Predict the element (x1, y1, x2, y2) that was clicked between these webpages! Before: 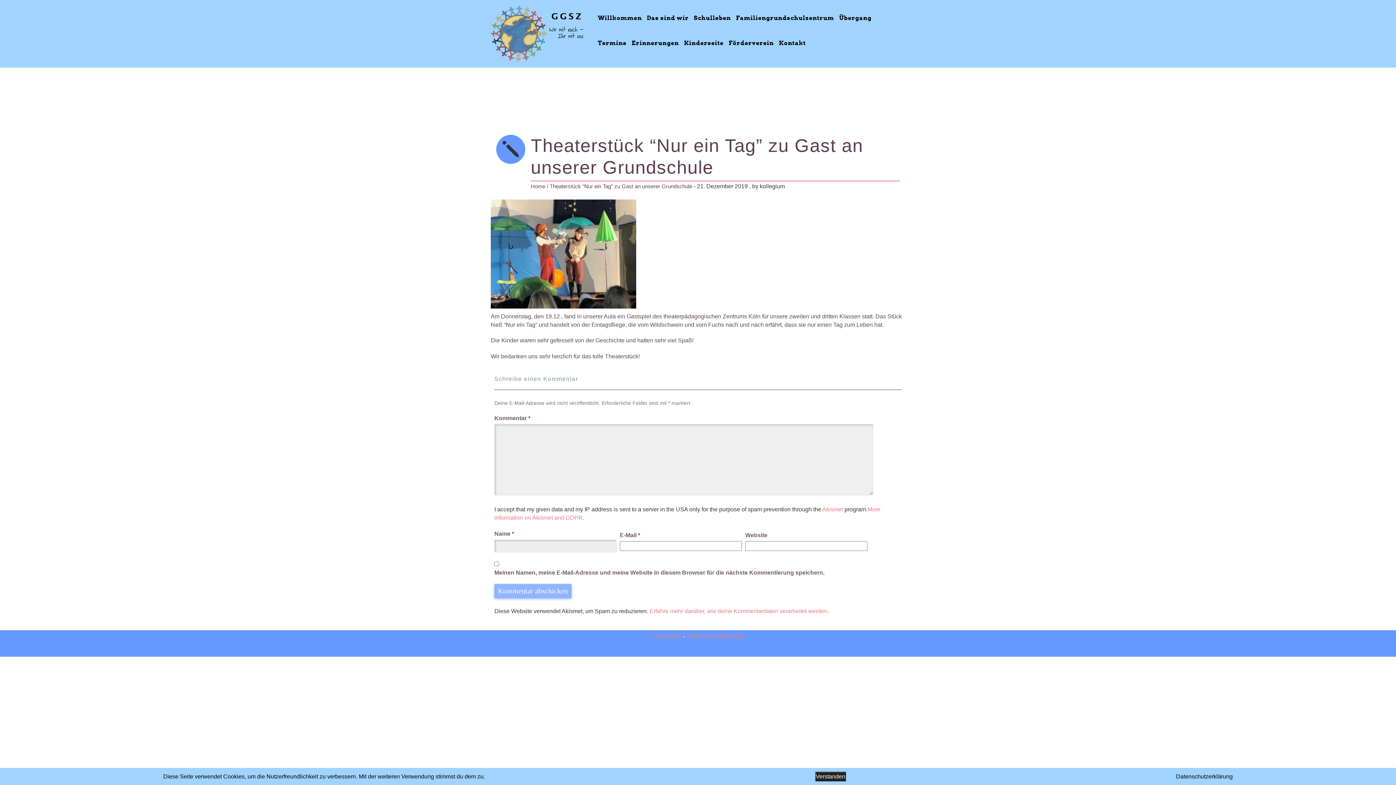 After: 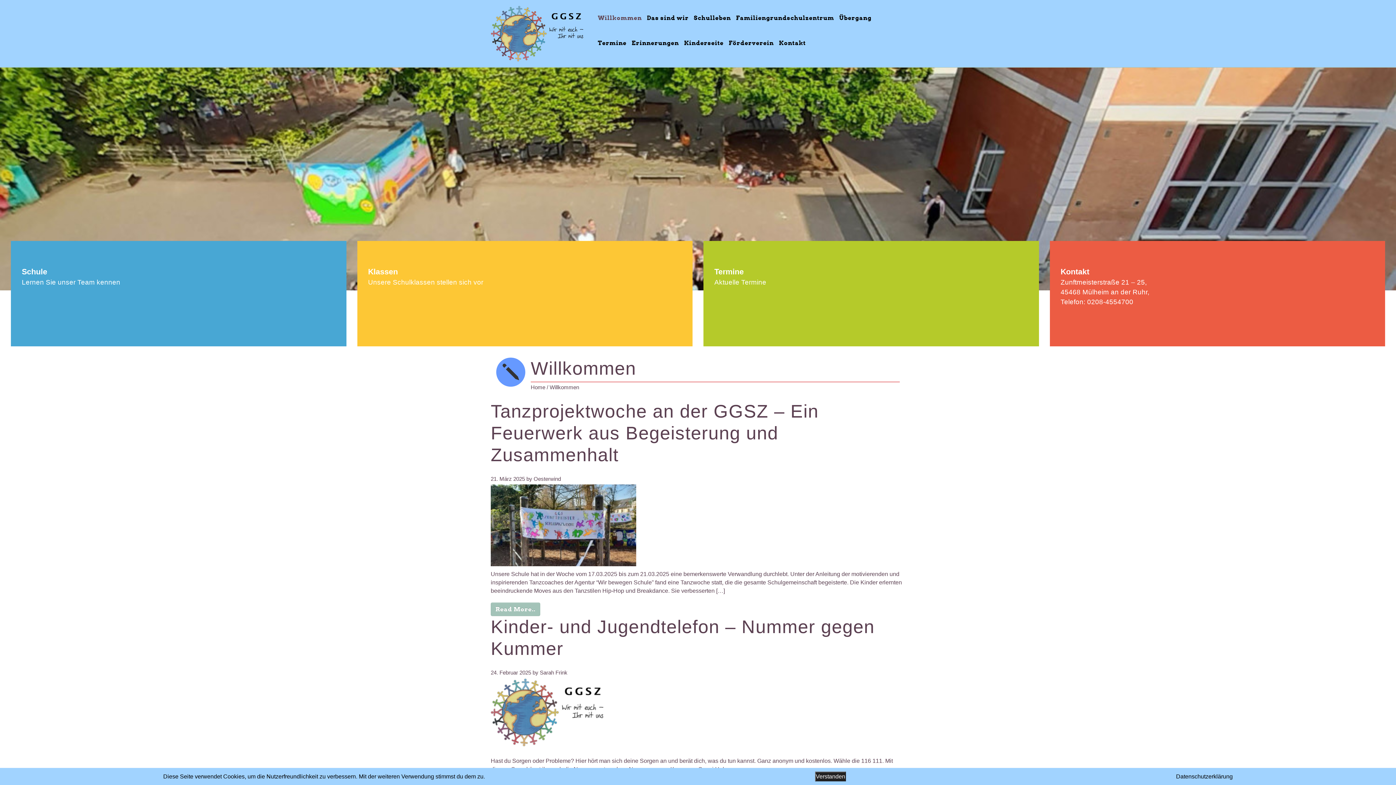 Action: label: Willkommen bbox: (597, 5, 642, 30)